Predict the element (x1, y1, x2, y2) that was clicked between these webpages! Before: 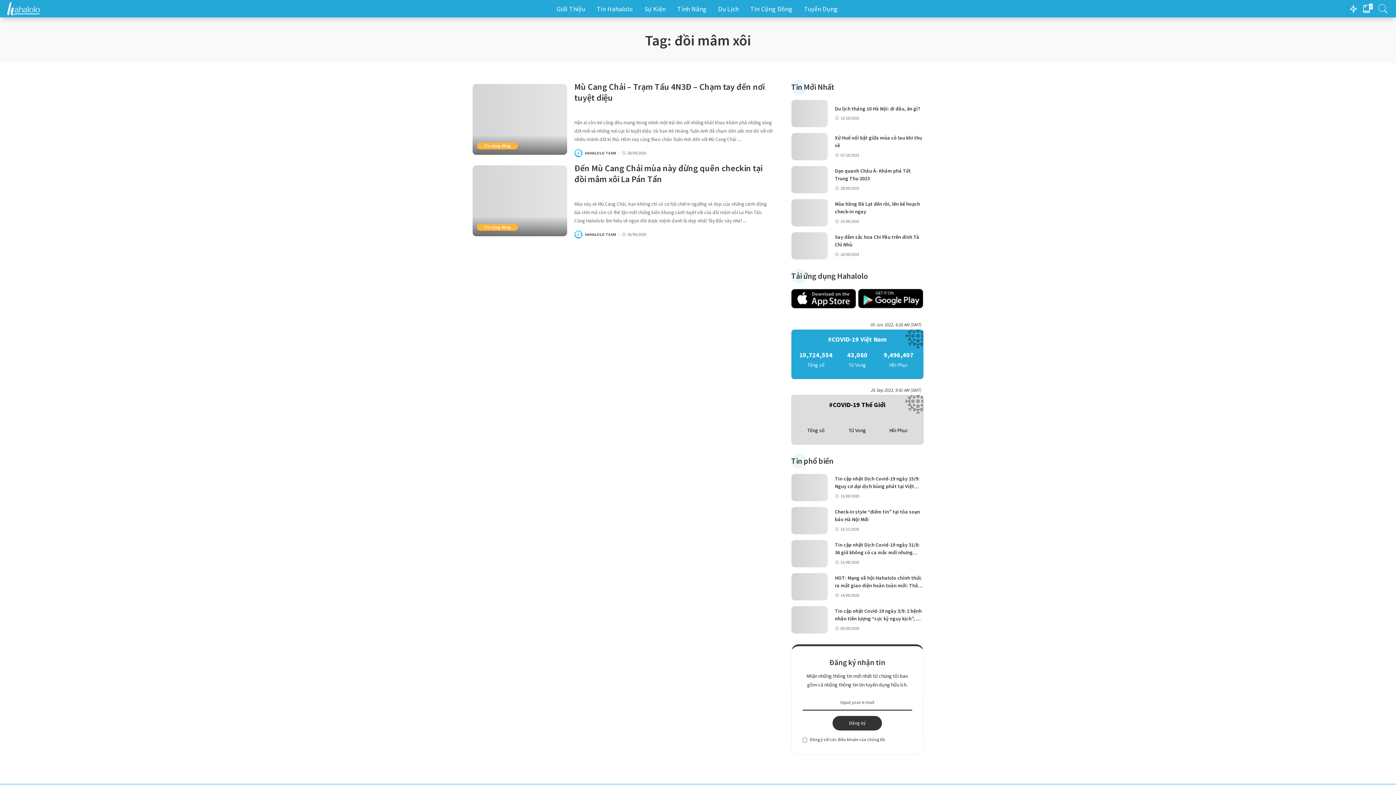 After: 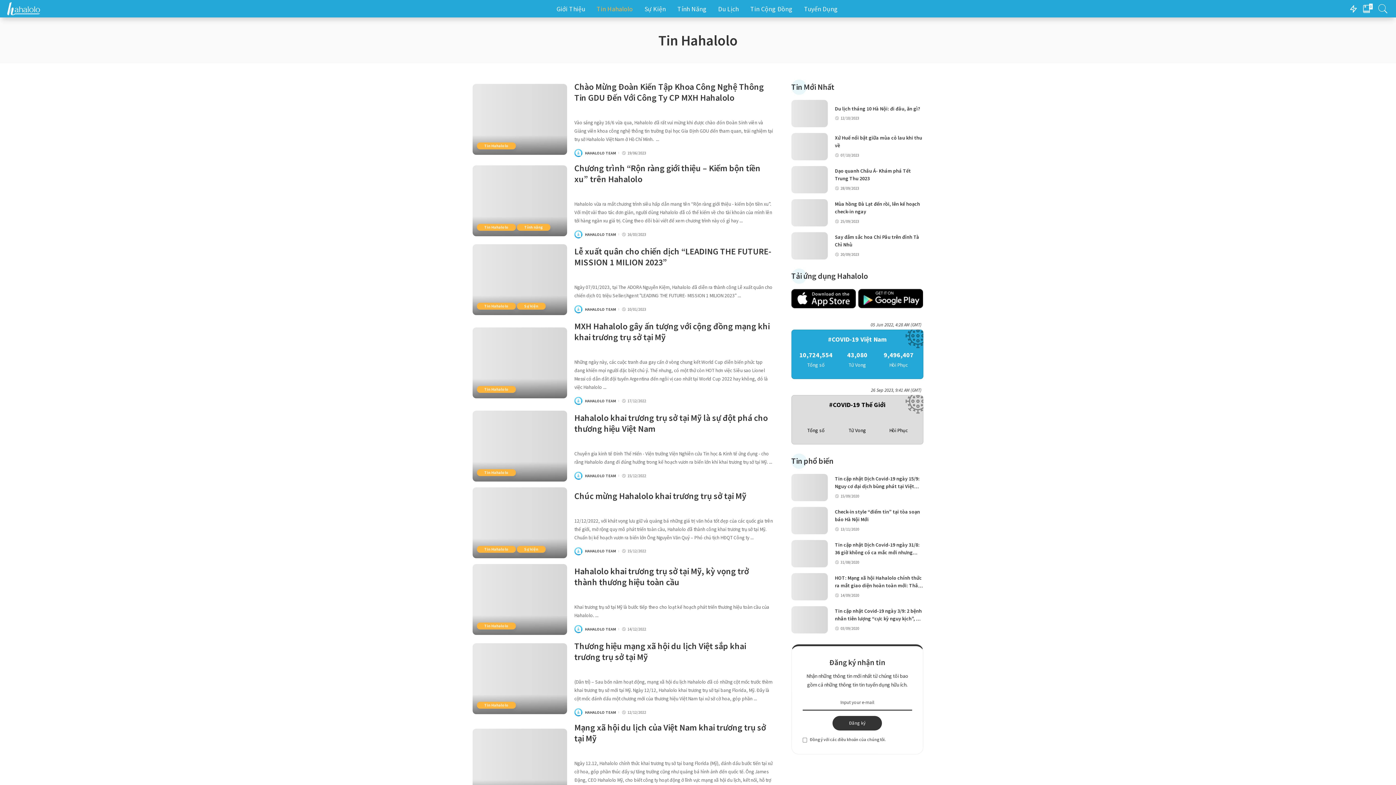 Action: bbox: (591, 0, 638, 17) label: Tin Hahalolo